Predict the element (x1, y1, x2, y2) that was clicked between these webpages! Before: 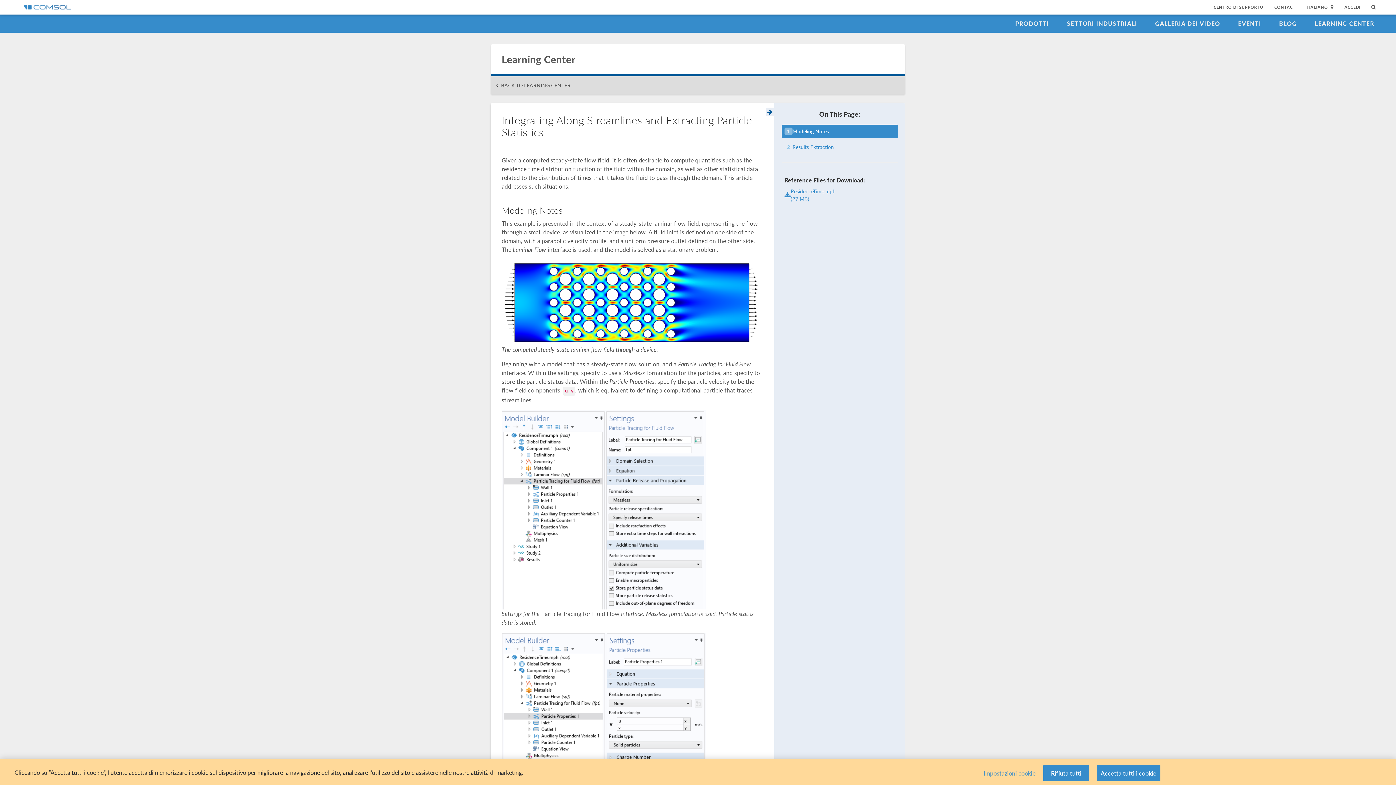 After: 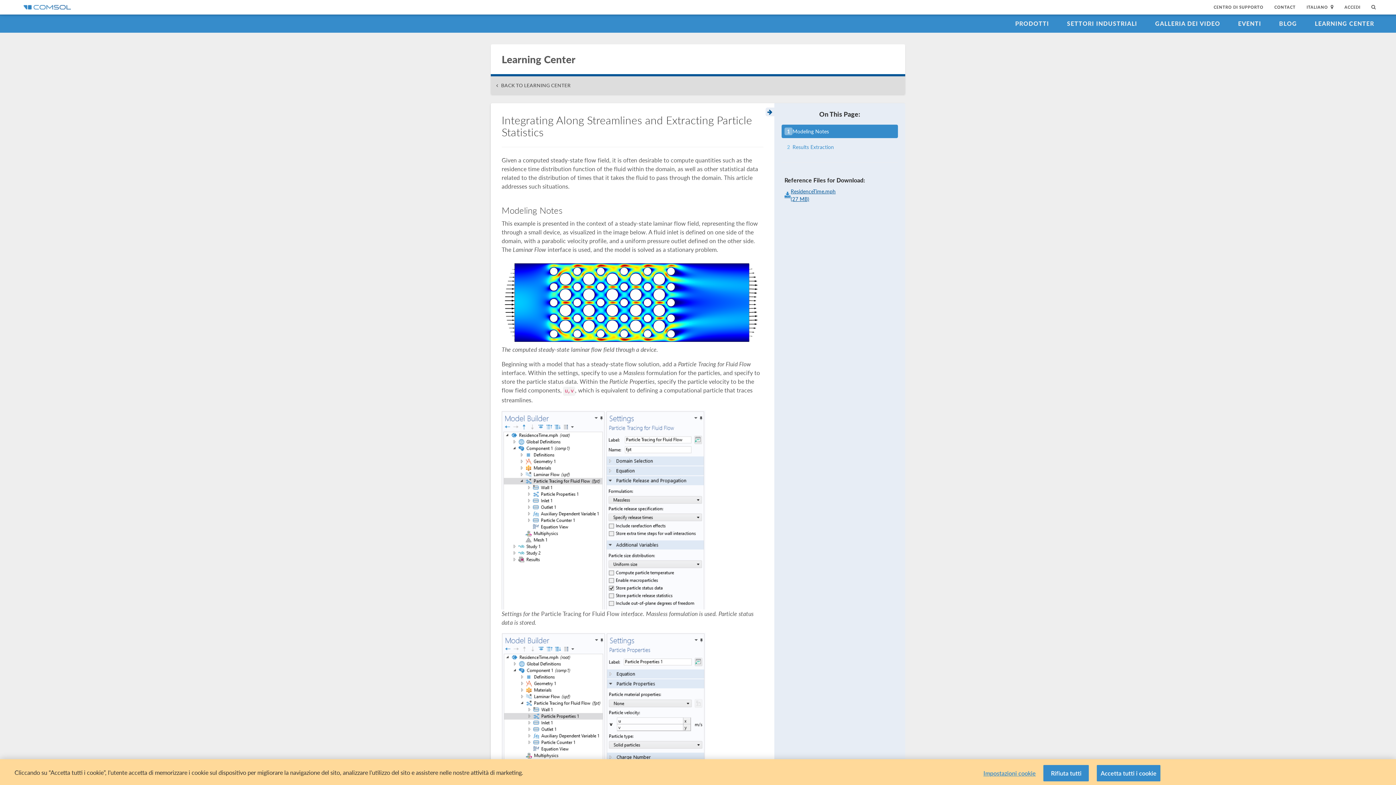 Action: label: ResidenceTime.mph
(27 MB) bbox: (784, 187, 895, 202)